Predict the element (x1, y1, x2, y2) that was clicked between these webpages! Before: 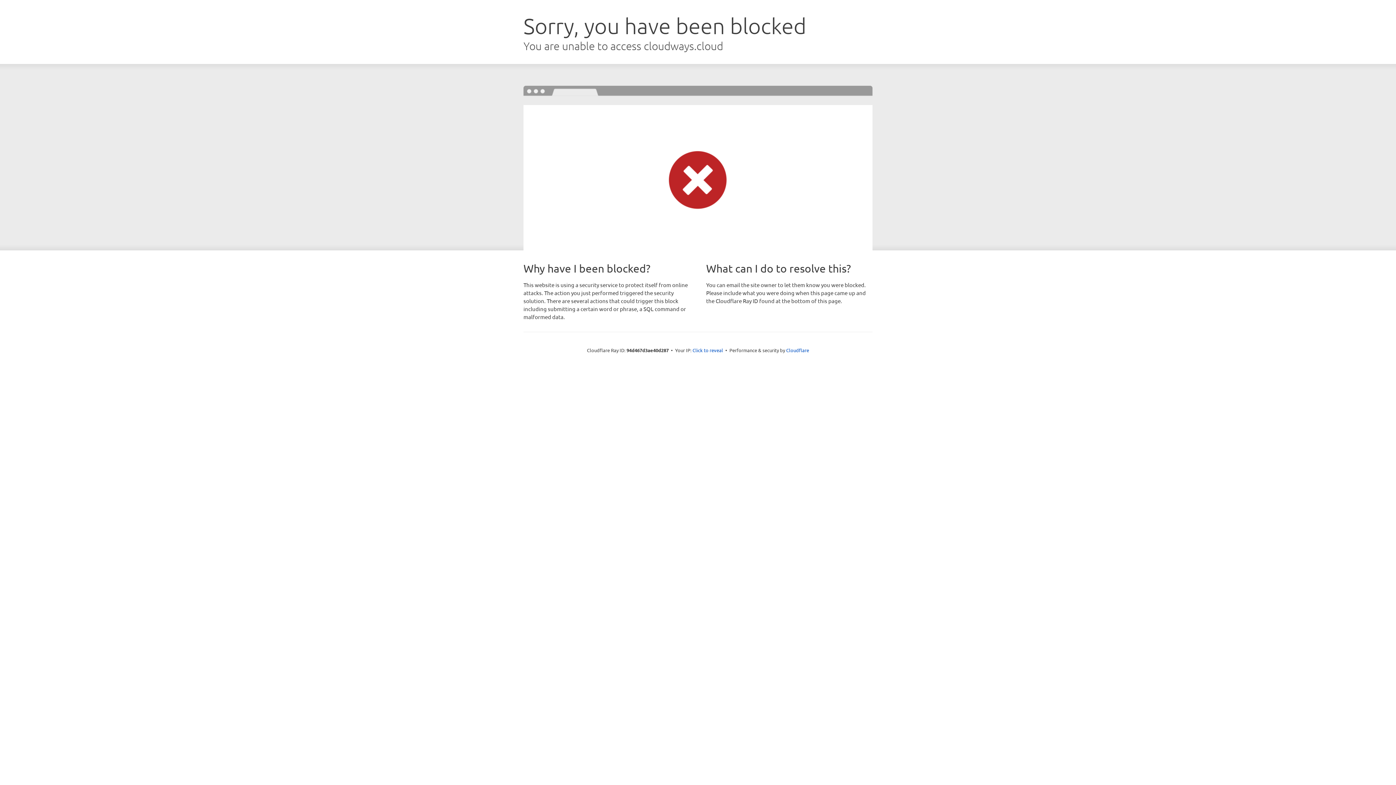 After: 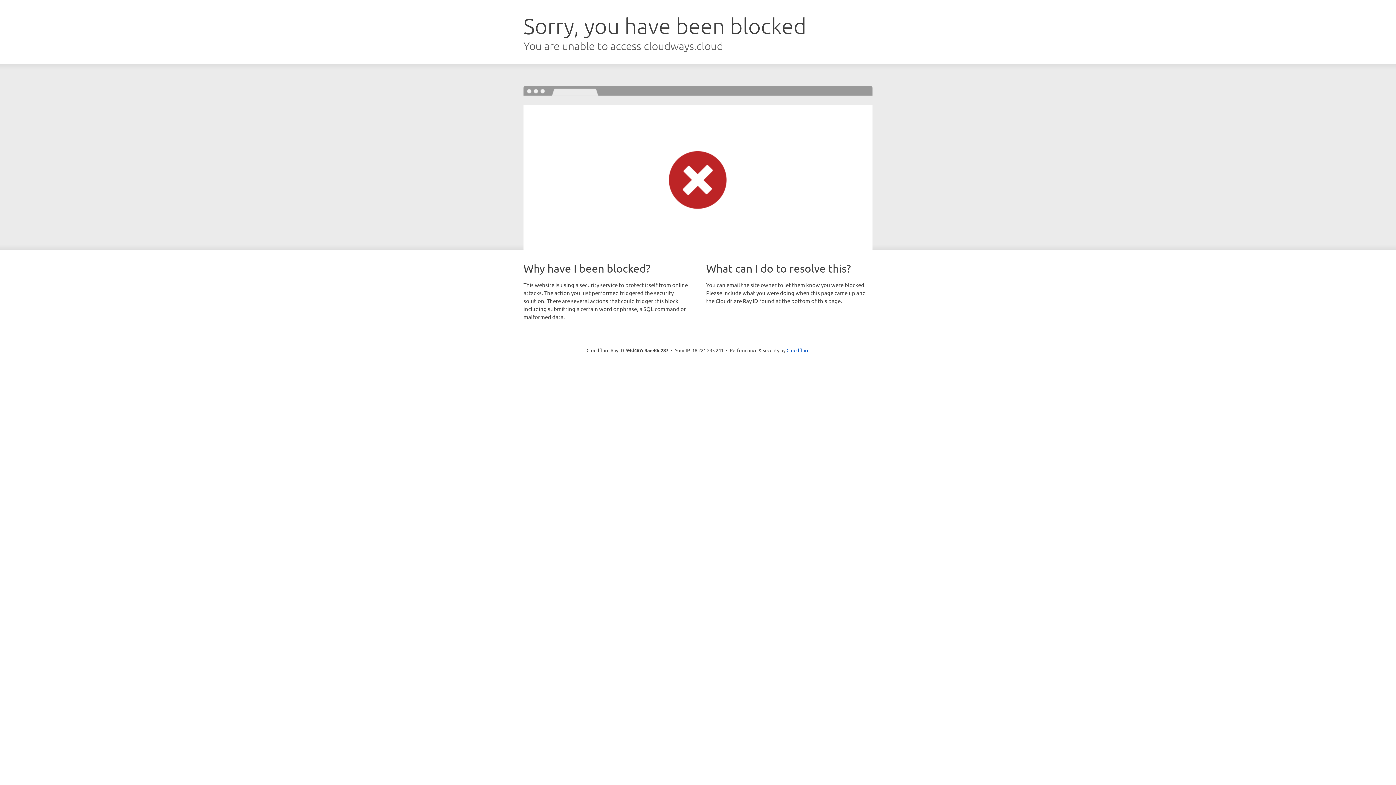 Action: bbox: (692, 346, 723, 353) label: Click to reveal